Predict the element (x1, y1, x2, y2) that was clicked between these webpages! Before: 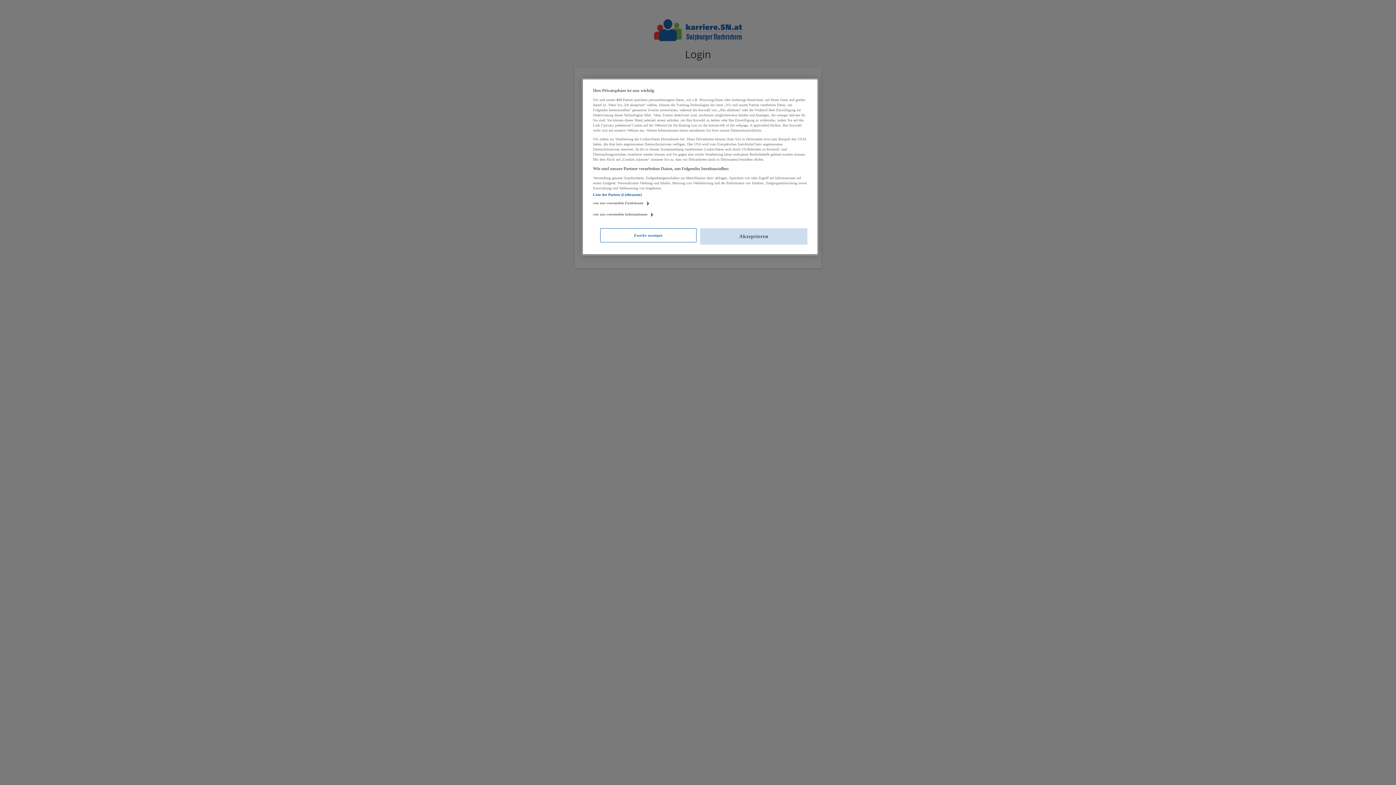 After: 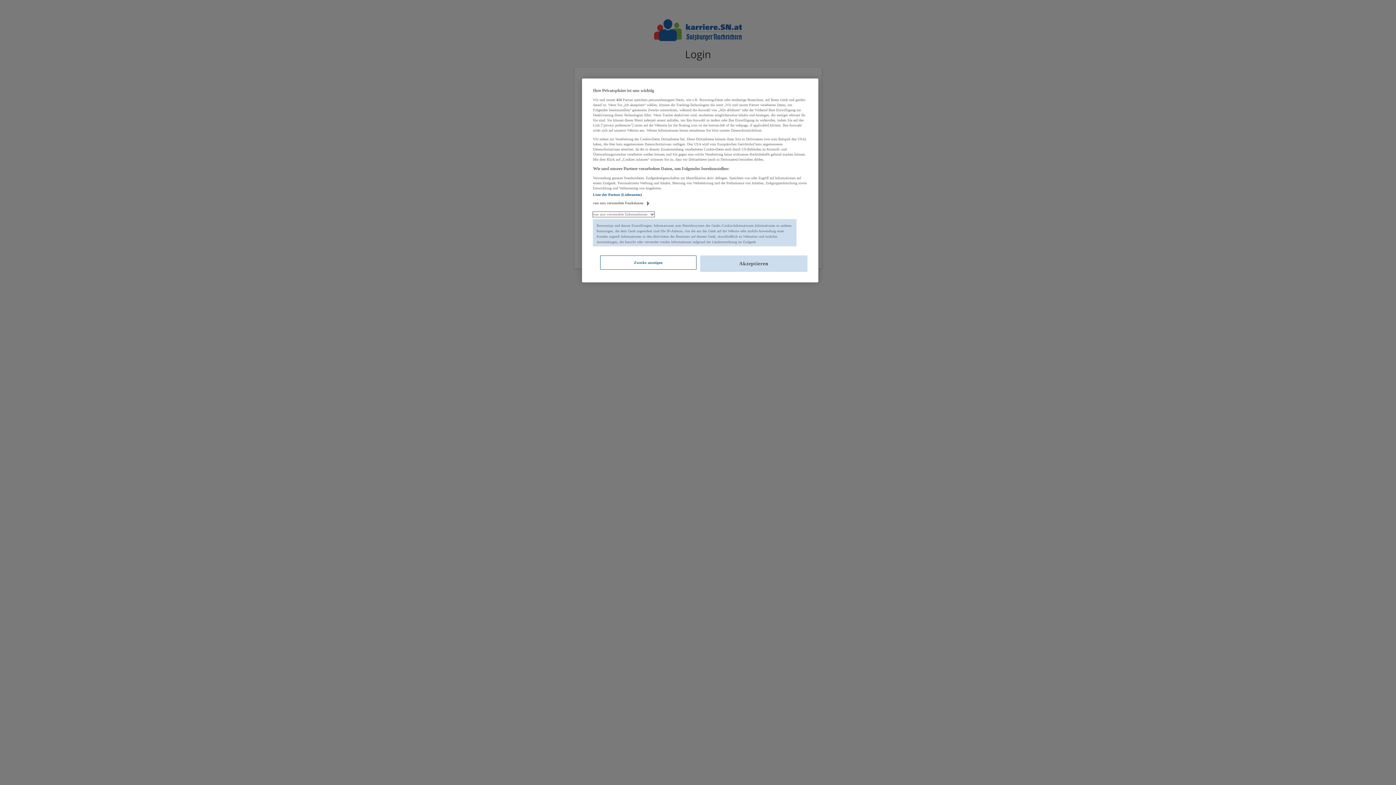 Action: label: von uns verwendete Informationen bbox: (593, 212, 654, 217)